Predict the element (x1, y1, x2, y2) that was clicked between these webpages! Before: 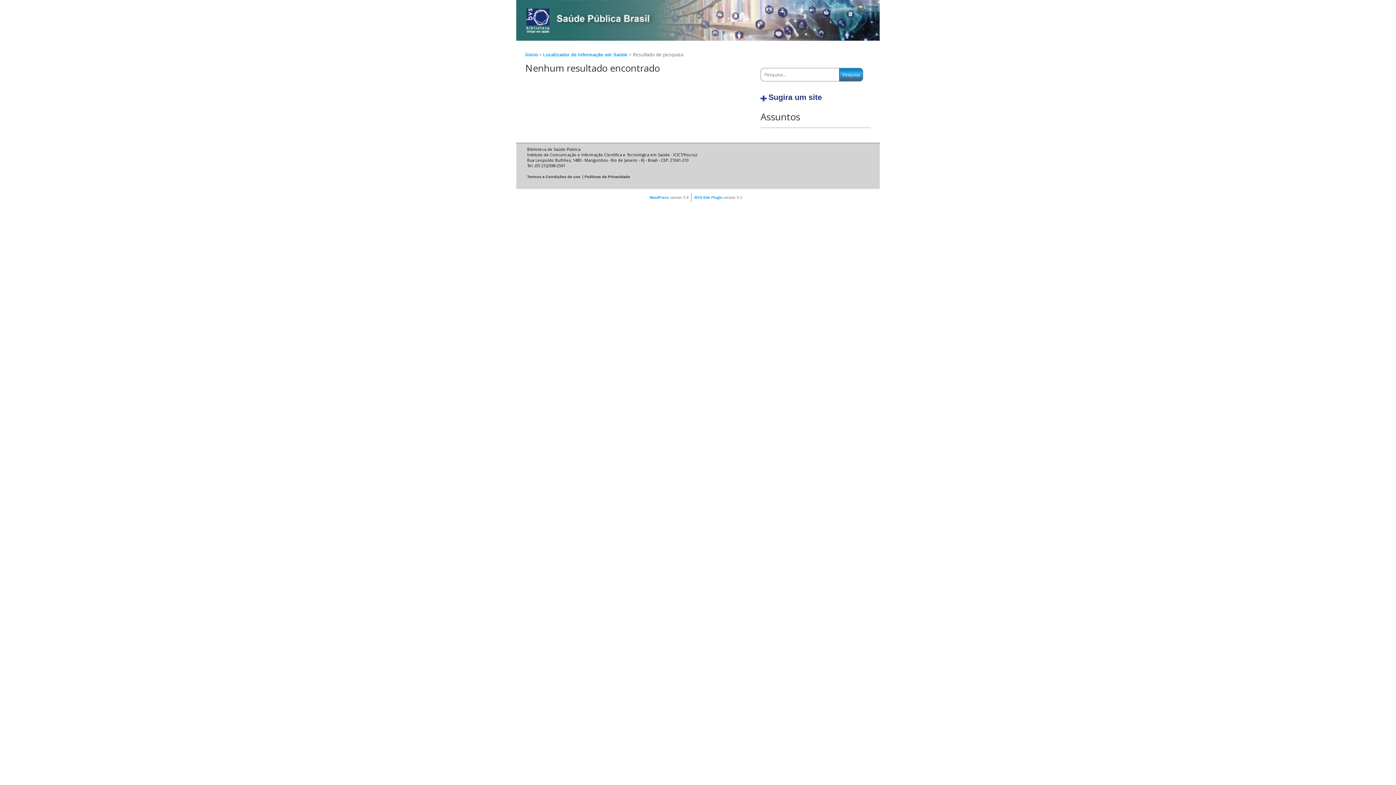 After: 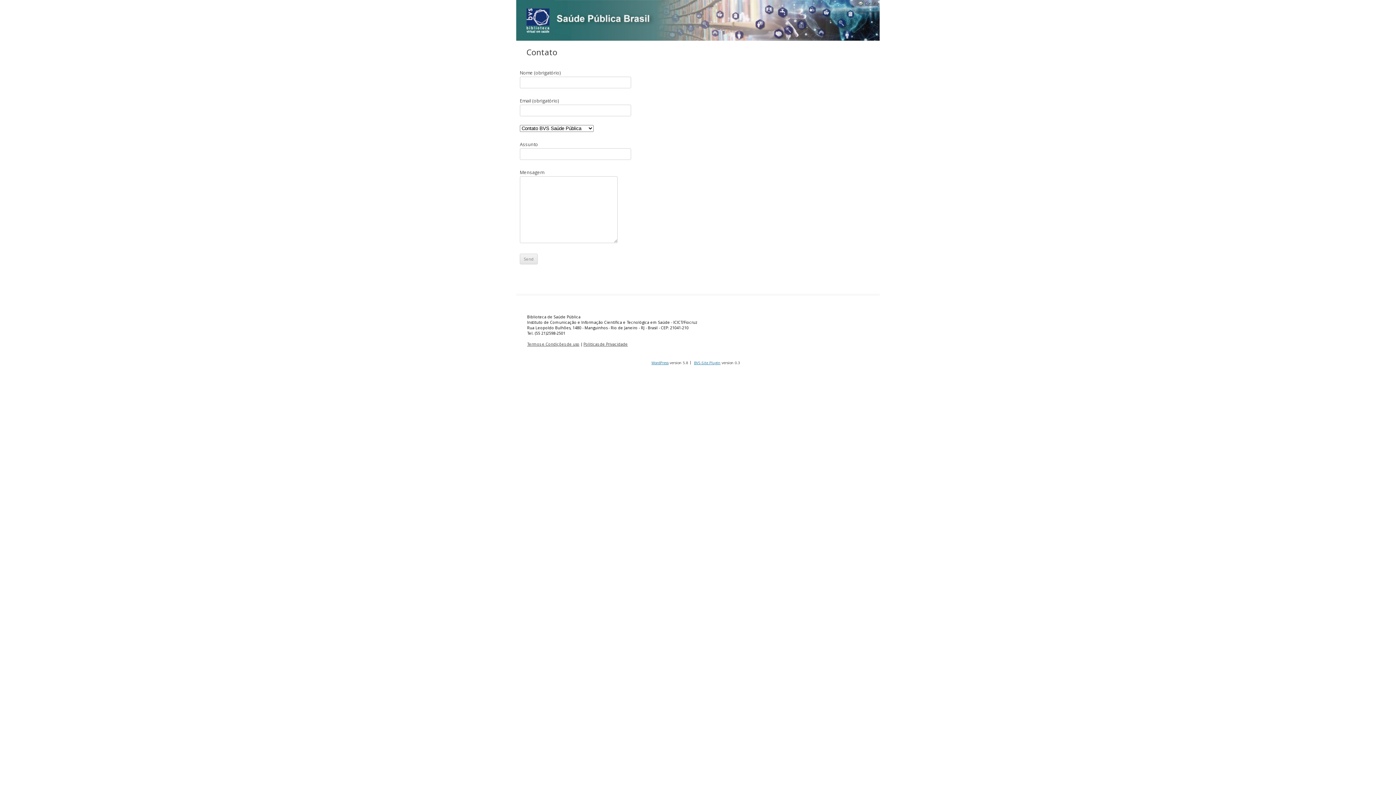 Action: label: Contato bbox: (857, 4, 878, 8)